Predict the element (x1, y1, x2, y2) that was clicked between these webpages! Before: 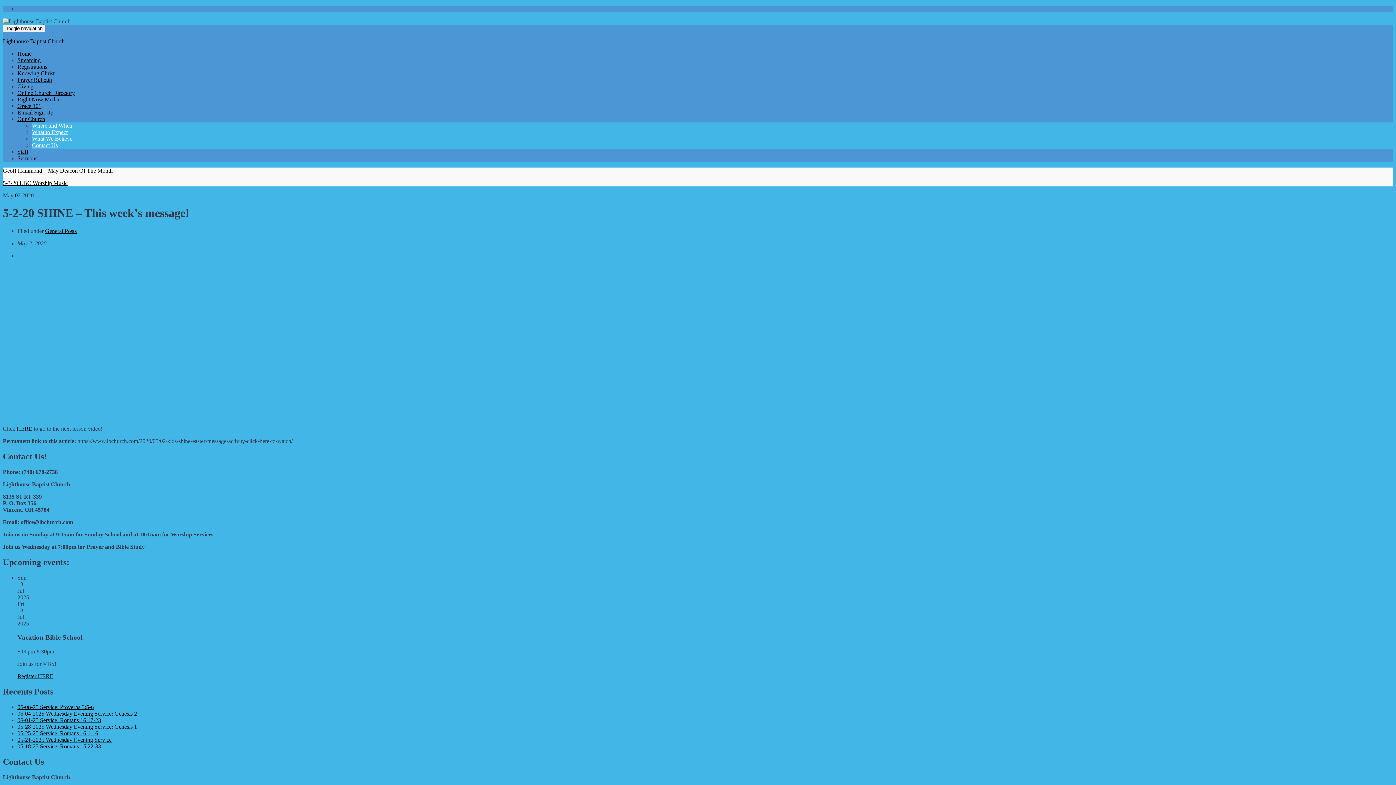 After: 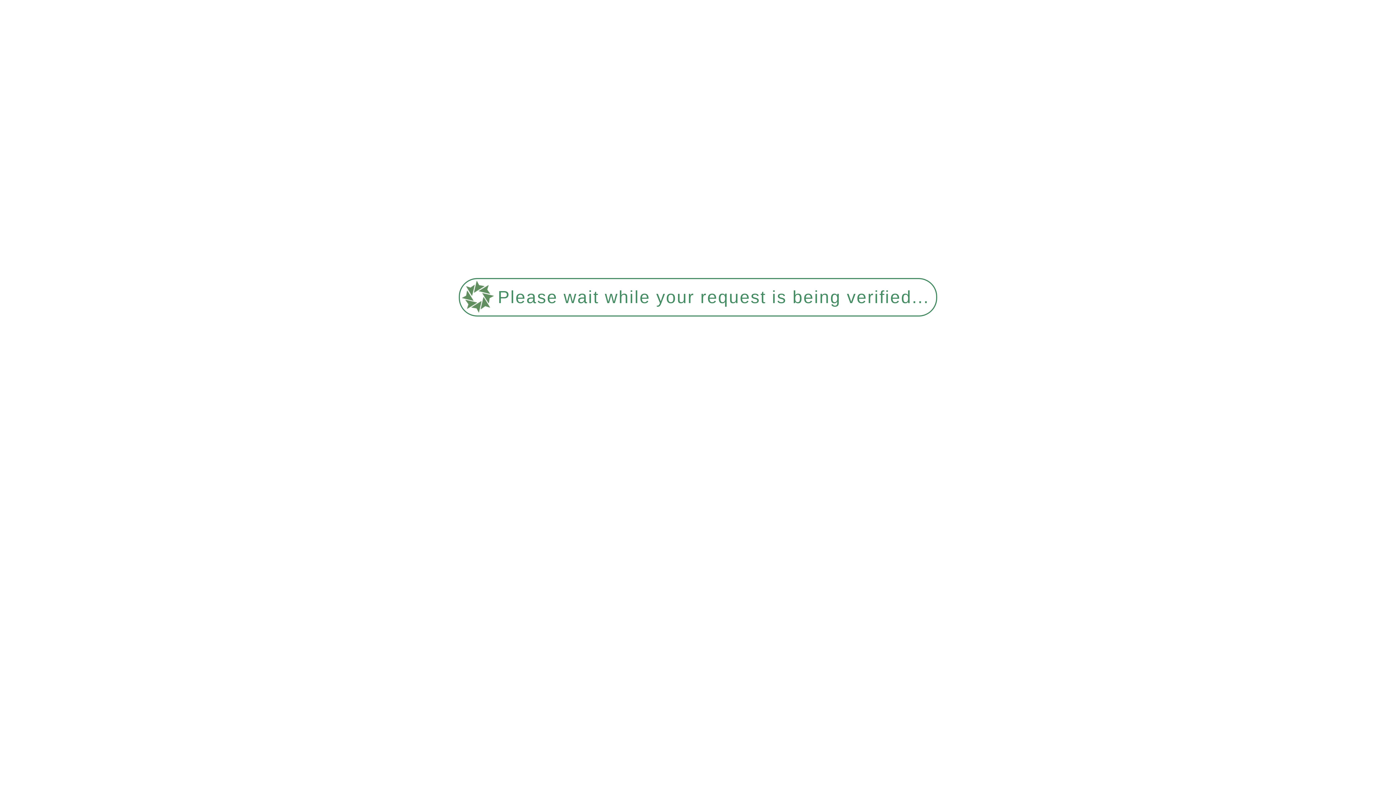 Action: label: Lighthouse Baptist Church bbox: (2, 38, 64, 44)